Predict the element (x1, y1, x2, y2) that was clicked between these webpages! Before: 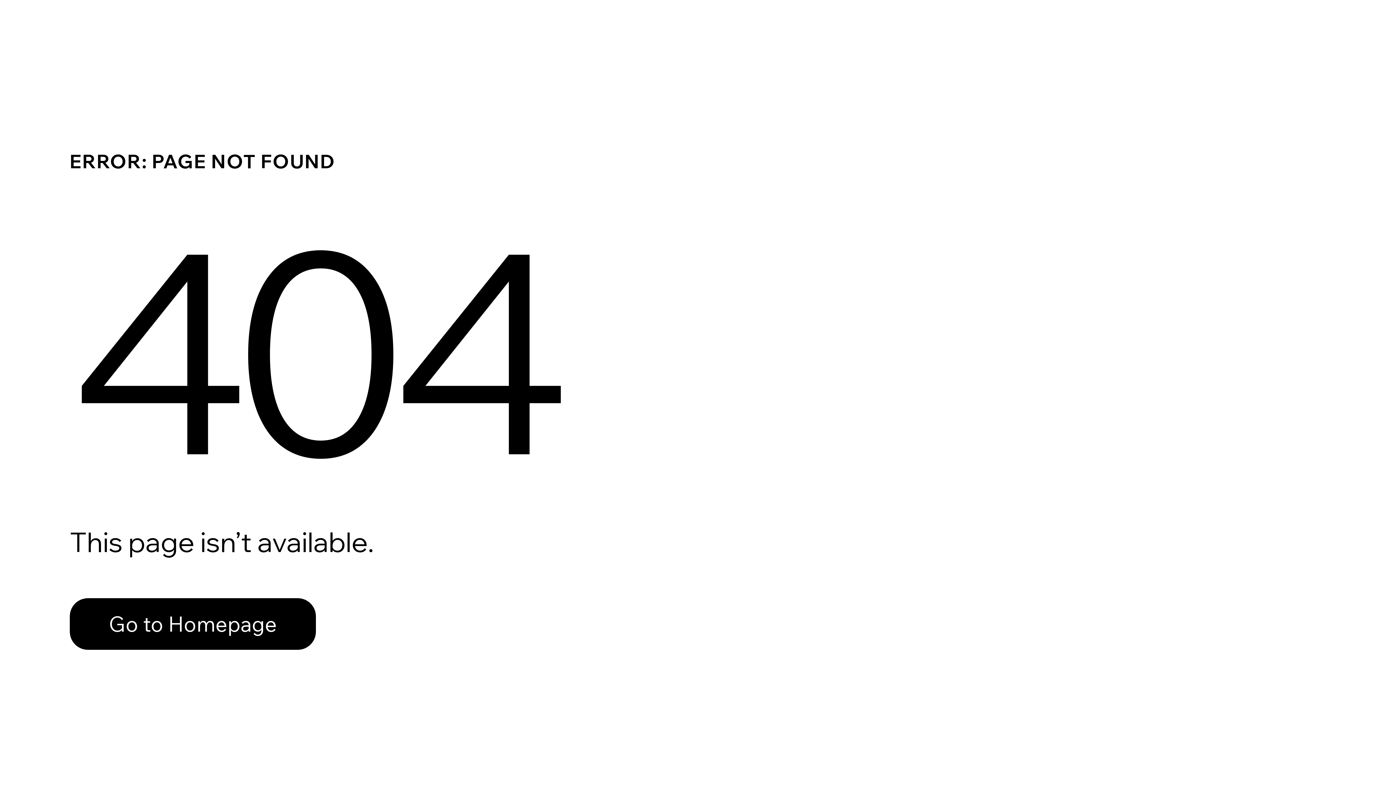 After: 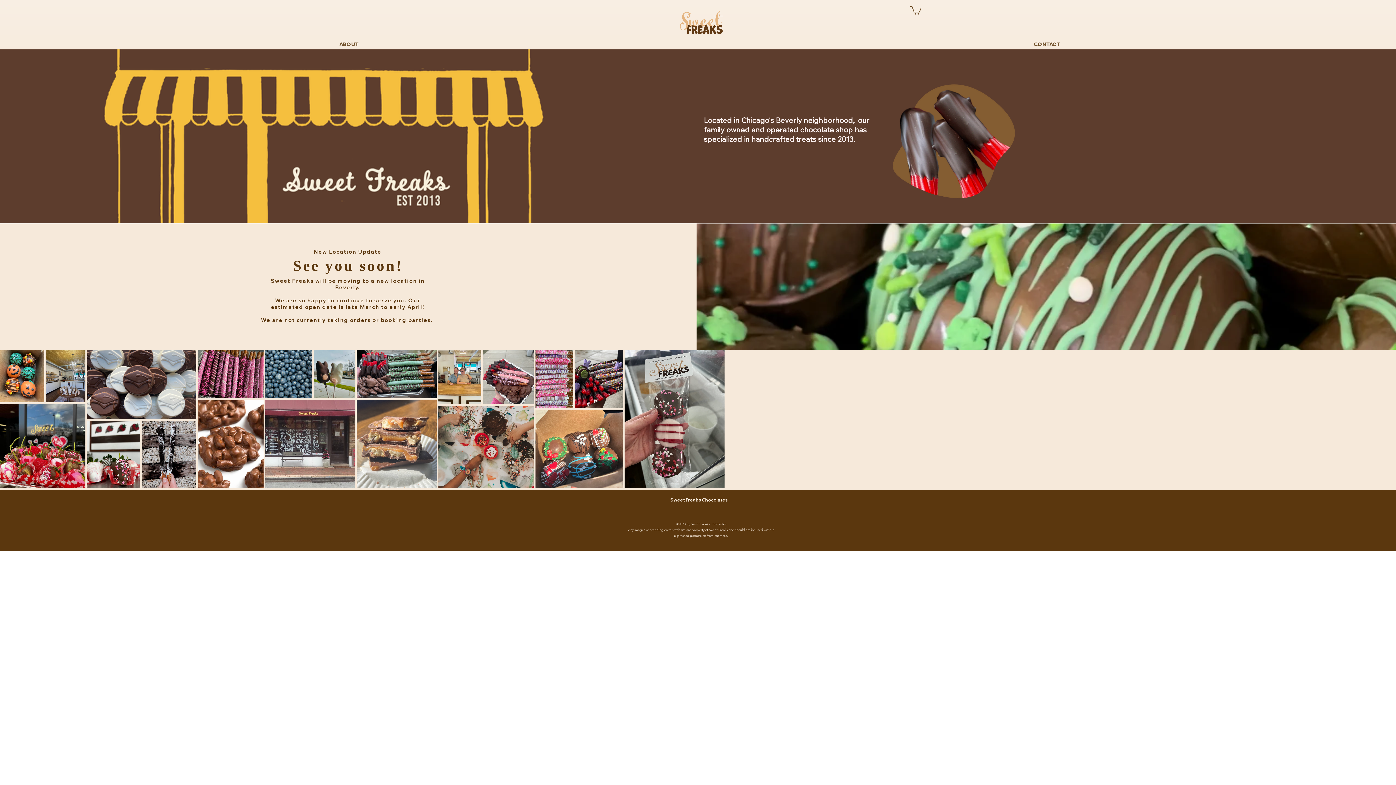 Action: label: Go to Homepage bbox: (69, 582, 768, 659)